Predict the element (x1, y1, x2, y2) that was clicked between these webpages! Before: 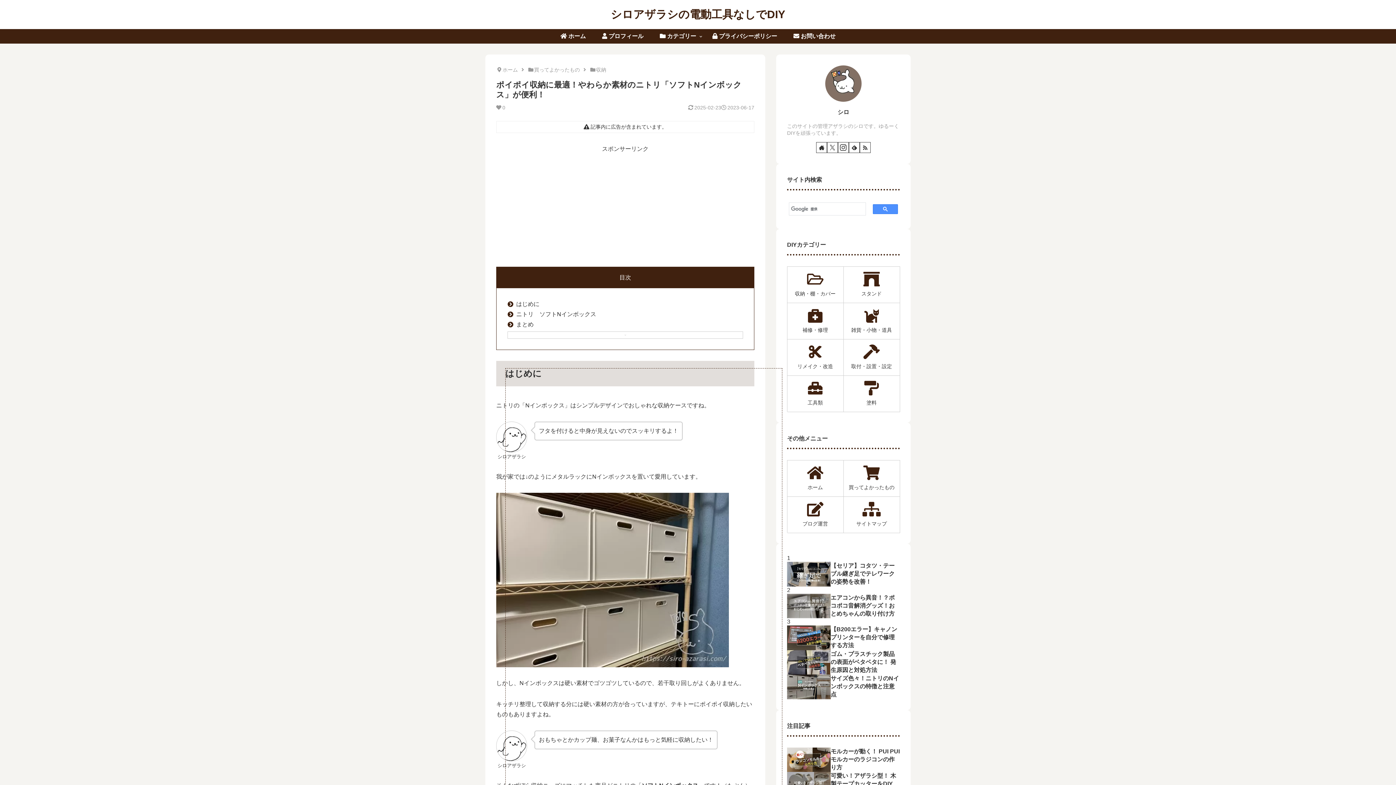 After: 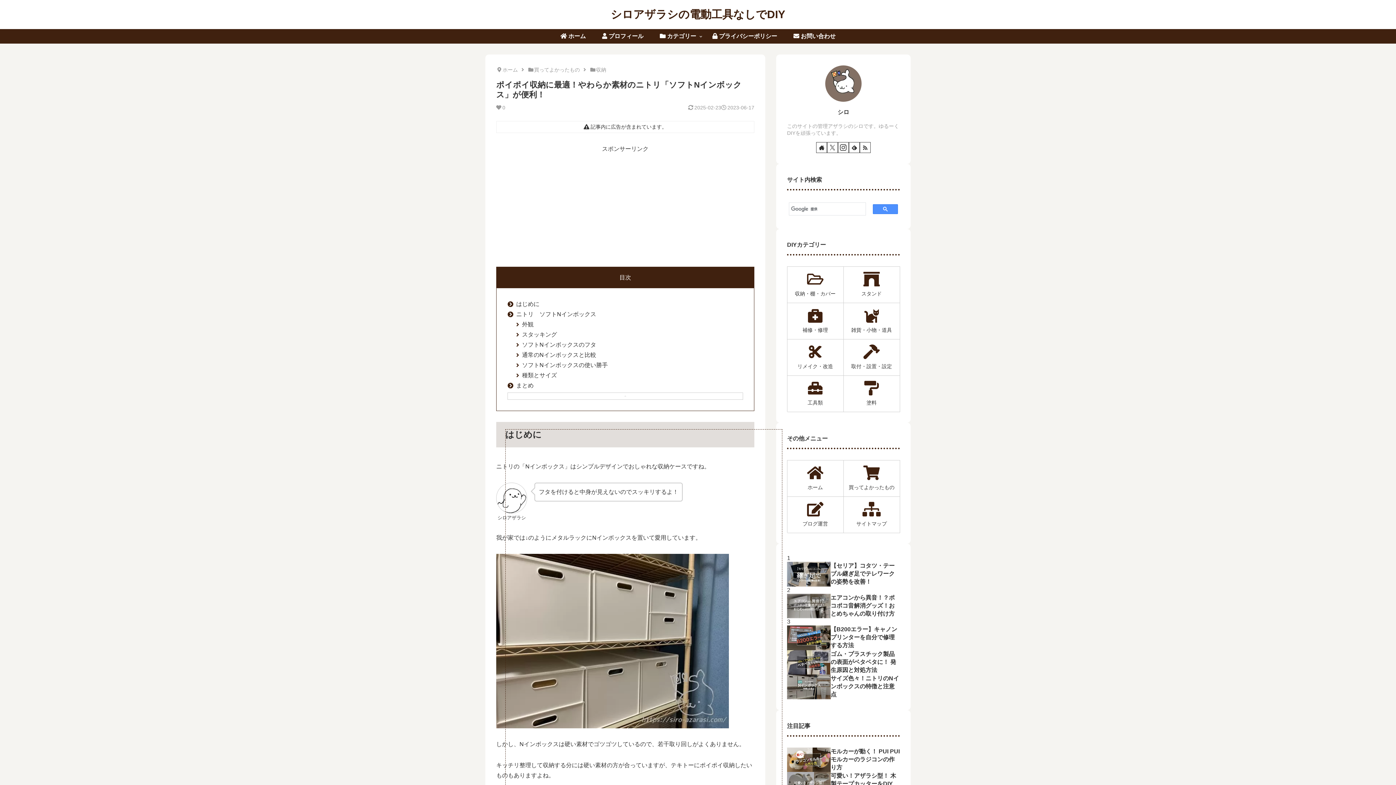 Action: label: もっと見る bbox: (507, 229, 743, 237)